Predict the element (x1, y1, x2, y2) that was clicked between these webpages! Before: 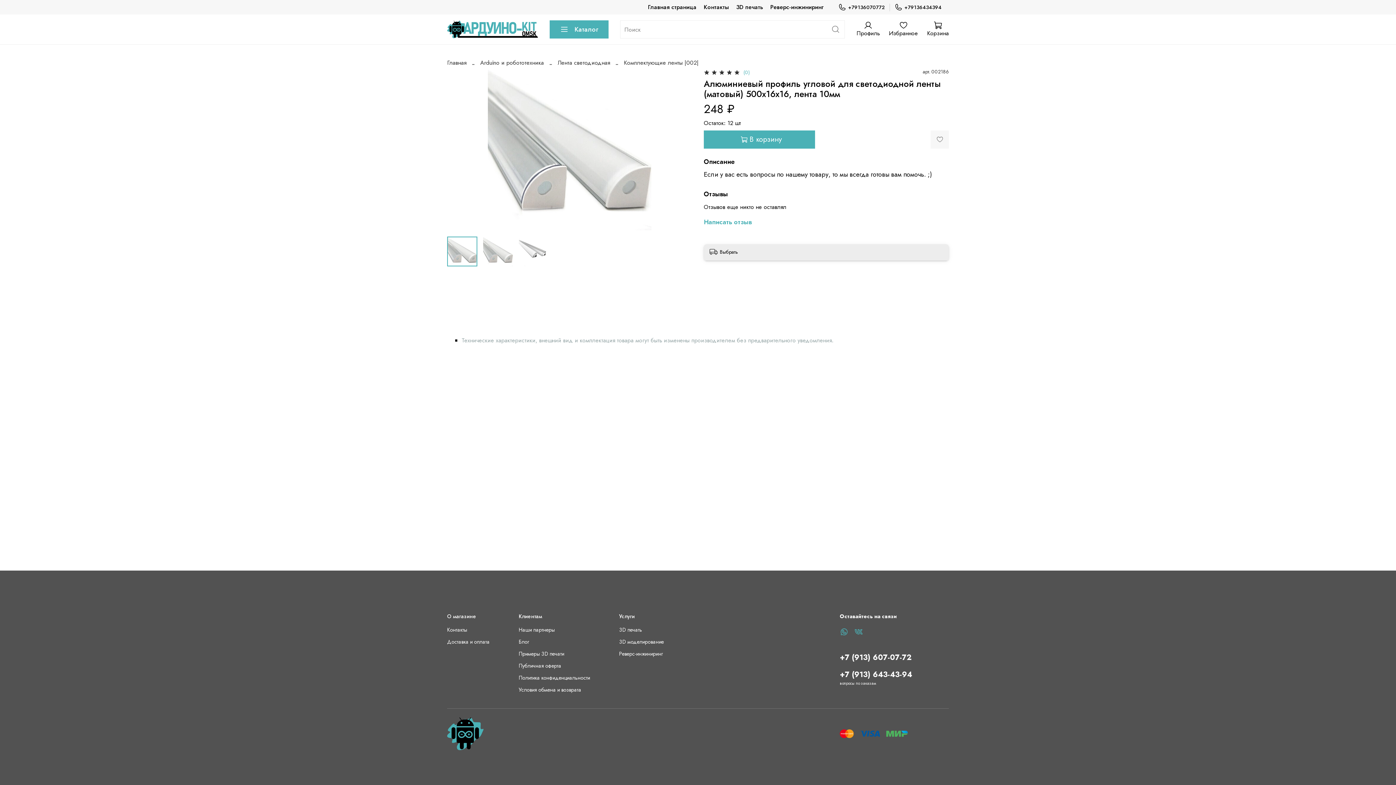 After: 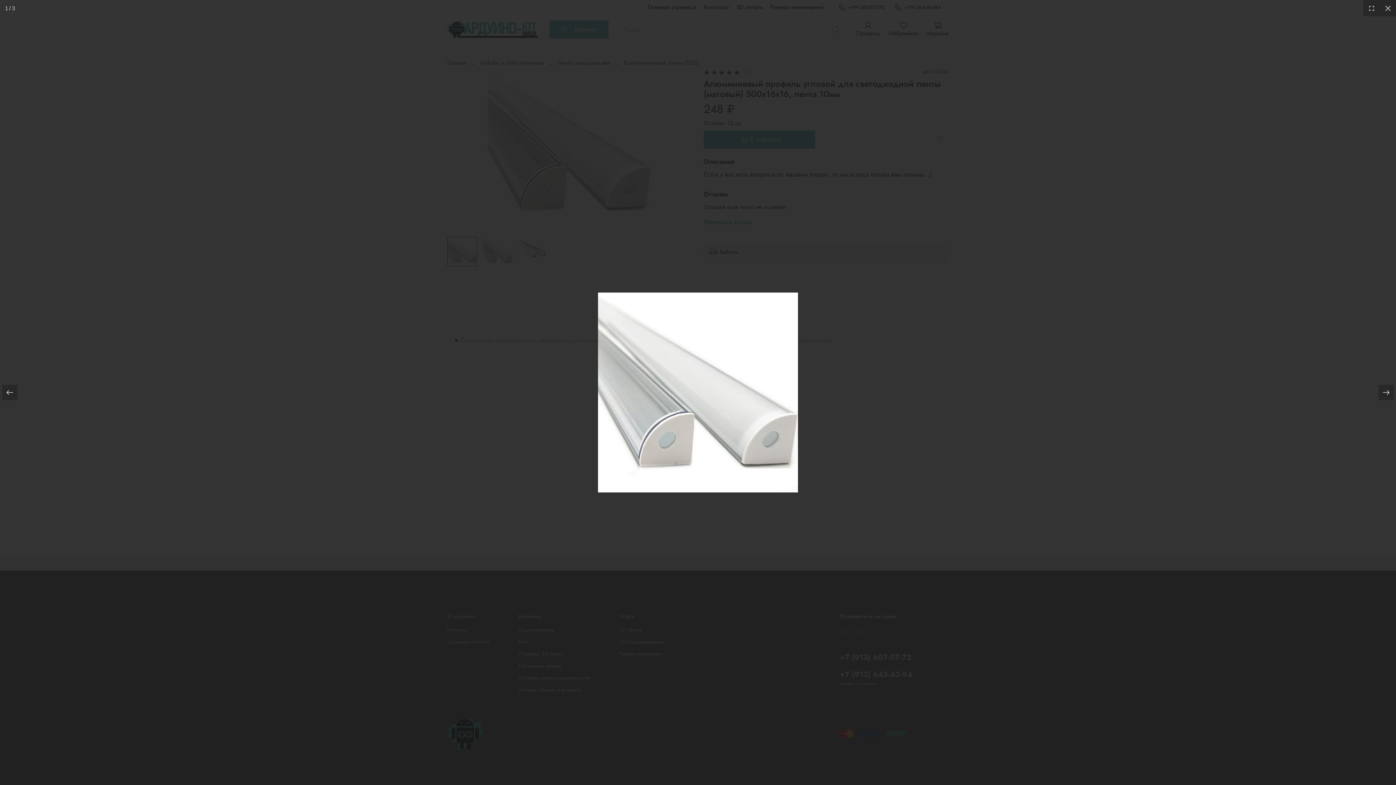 Action: bbox: (447, 67, 692, 230)